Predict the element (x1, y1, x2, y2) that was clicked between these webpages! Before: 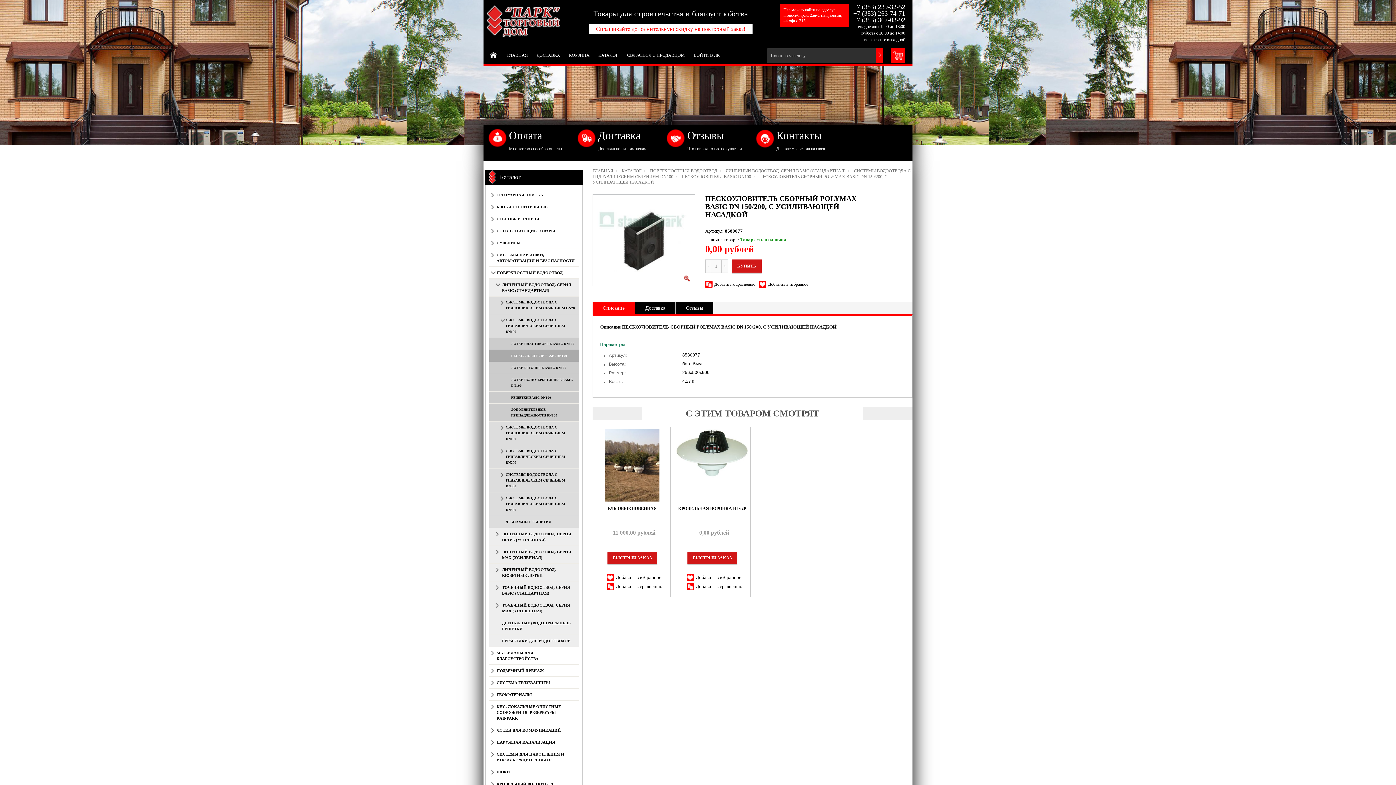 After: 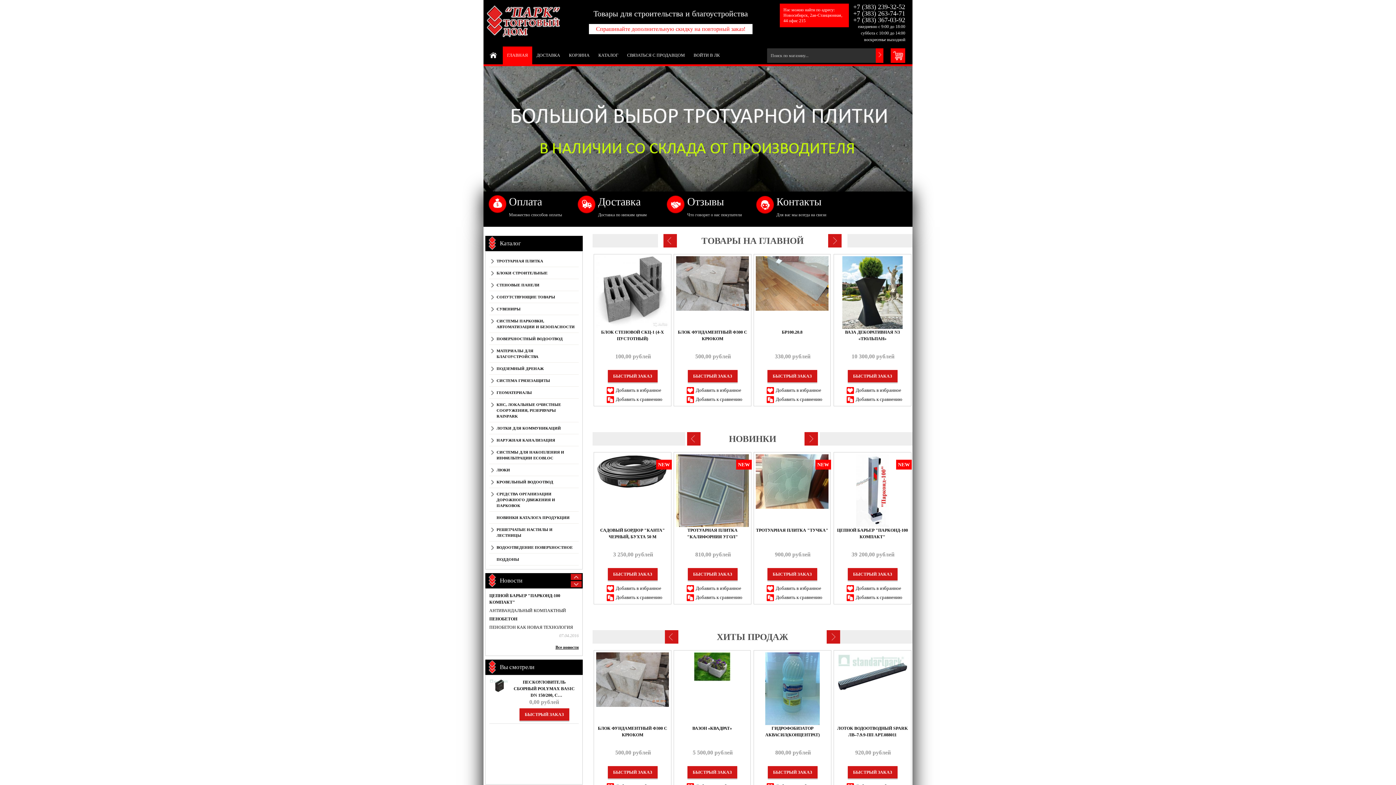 Action: label: ГЛАВНАЯ bbox: (592, 168, 617, 173)